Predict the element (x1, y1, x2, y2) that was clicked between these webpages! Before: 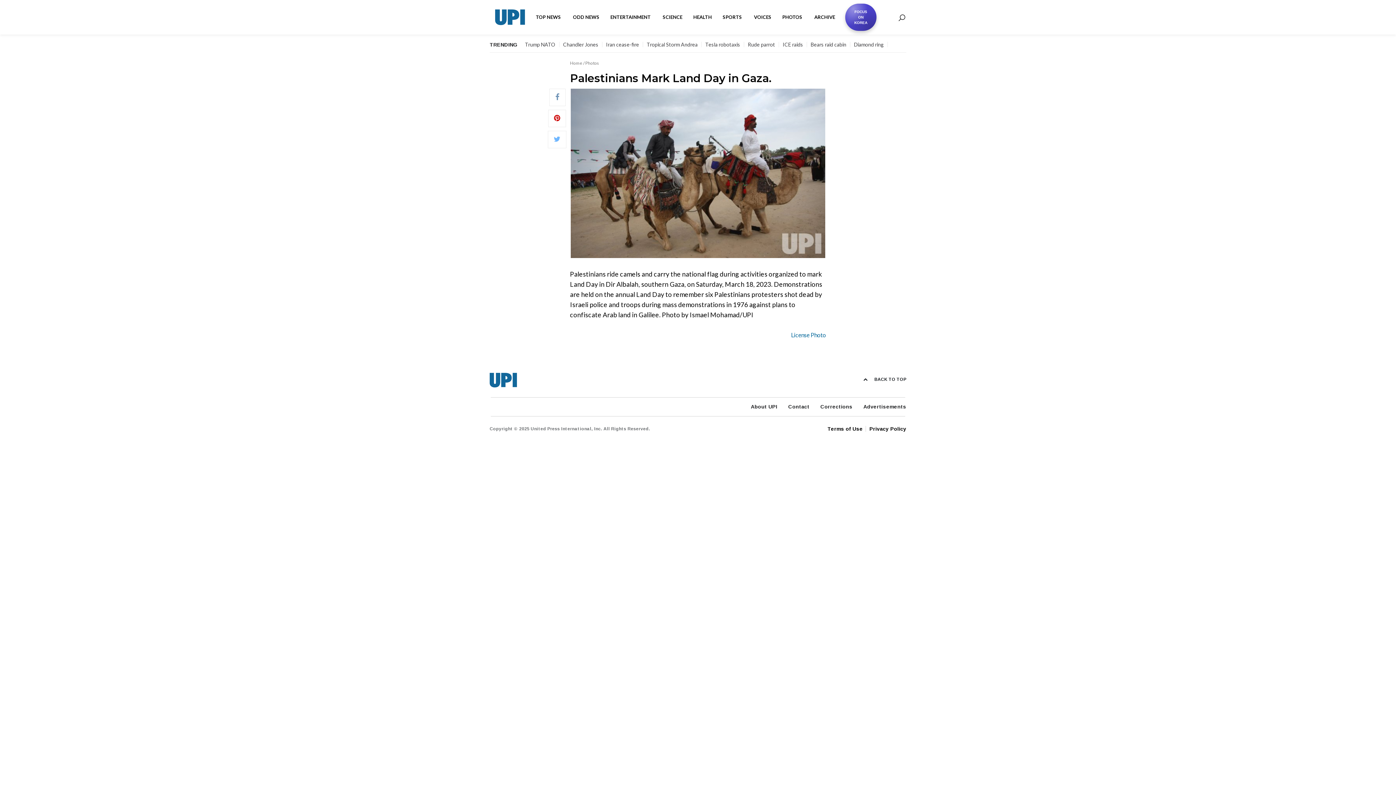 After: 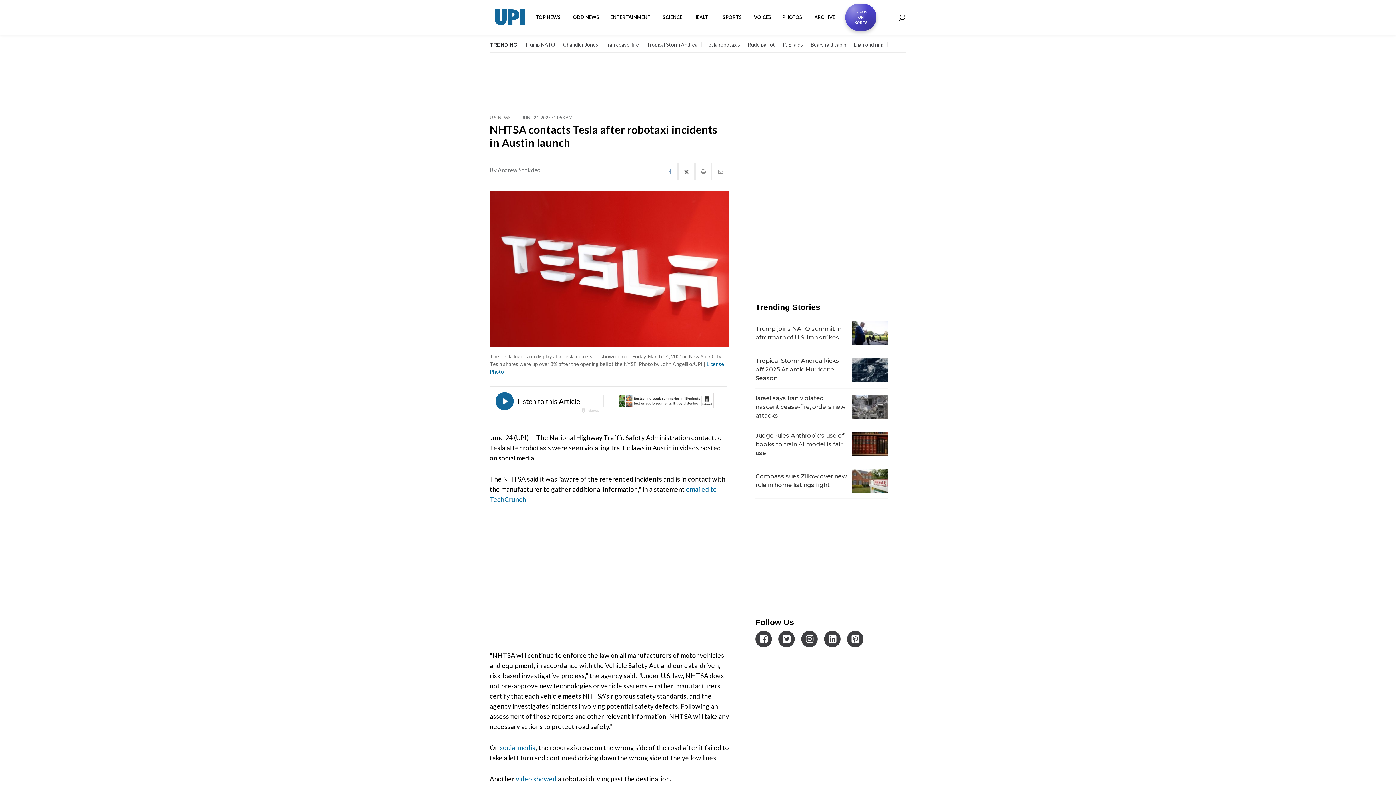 Action: label: Tesla robotaxis bbox: (705, 41, 740, 47)